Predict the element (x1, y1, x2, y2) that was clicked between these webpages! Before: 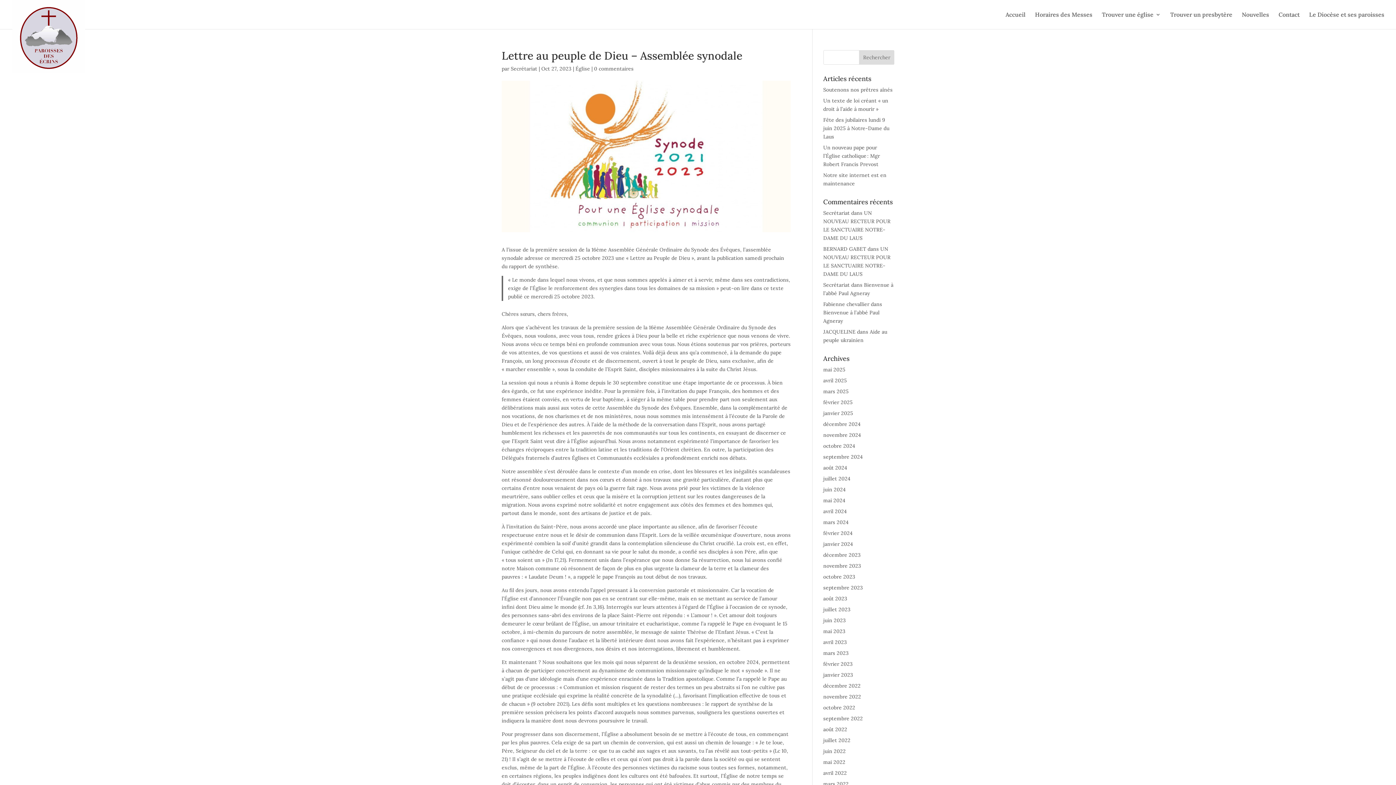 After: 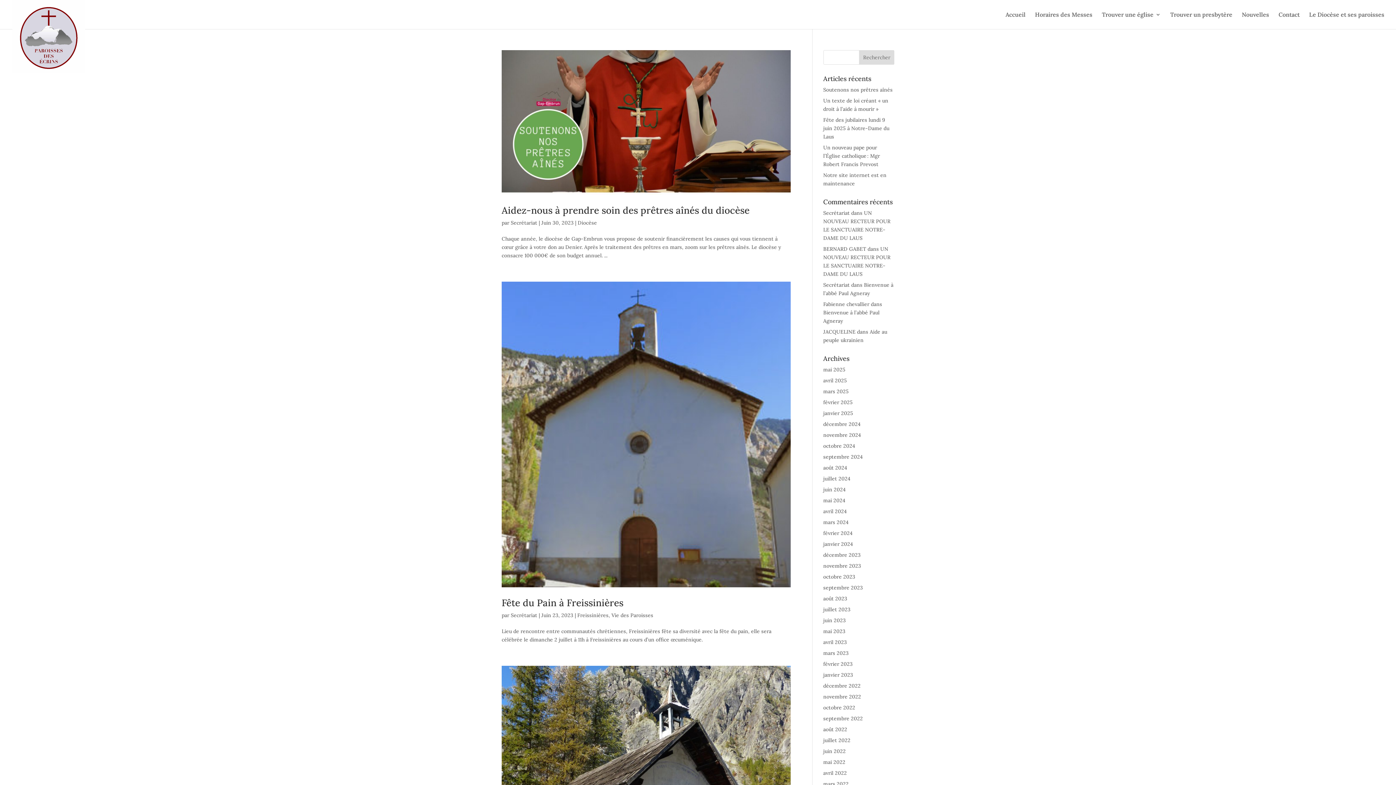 Action: bbox: (823, 617, 846, 624) label: juin 2023